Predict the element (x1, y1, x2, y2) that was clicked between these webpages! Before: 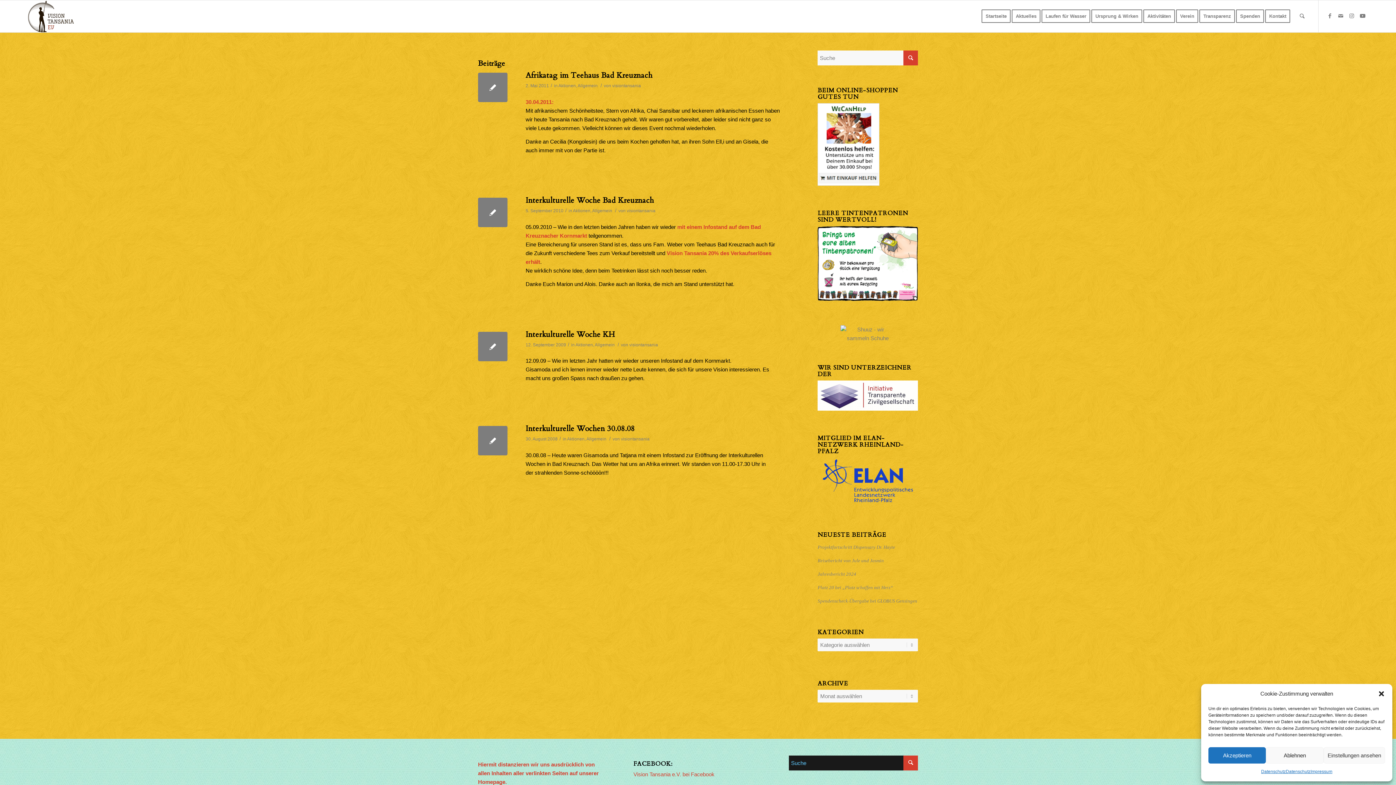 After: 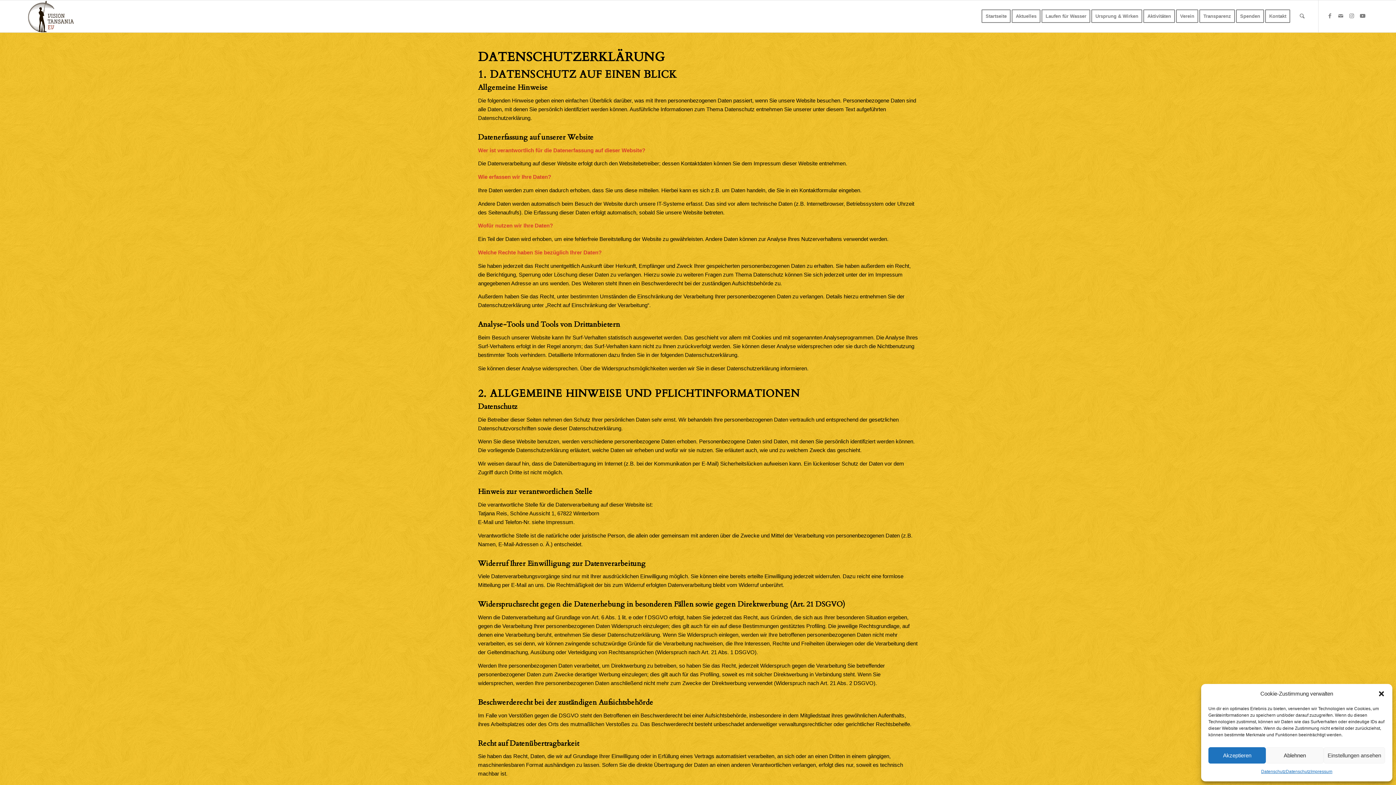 Action: label: Datenschutz bbox: (1286, 767, 1310, 776)